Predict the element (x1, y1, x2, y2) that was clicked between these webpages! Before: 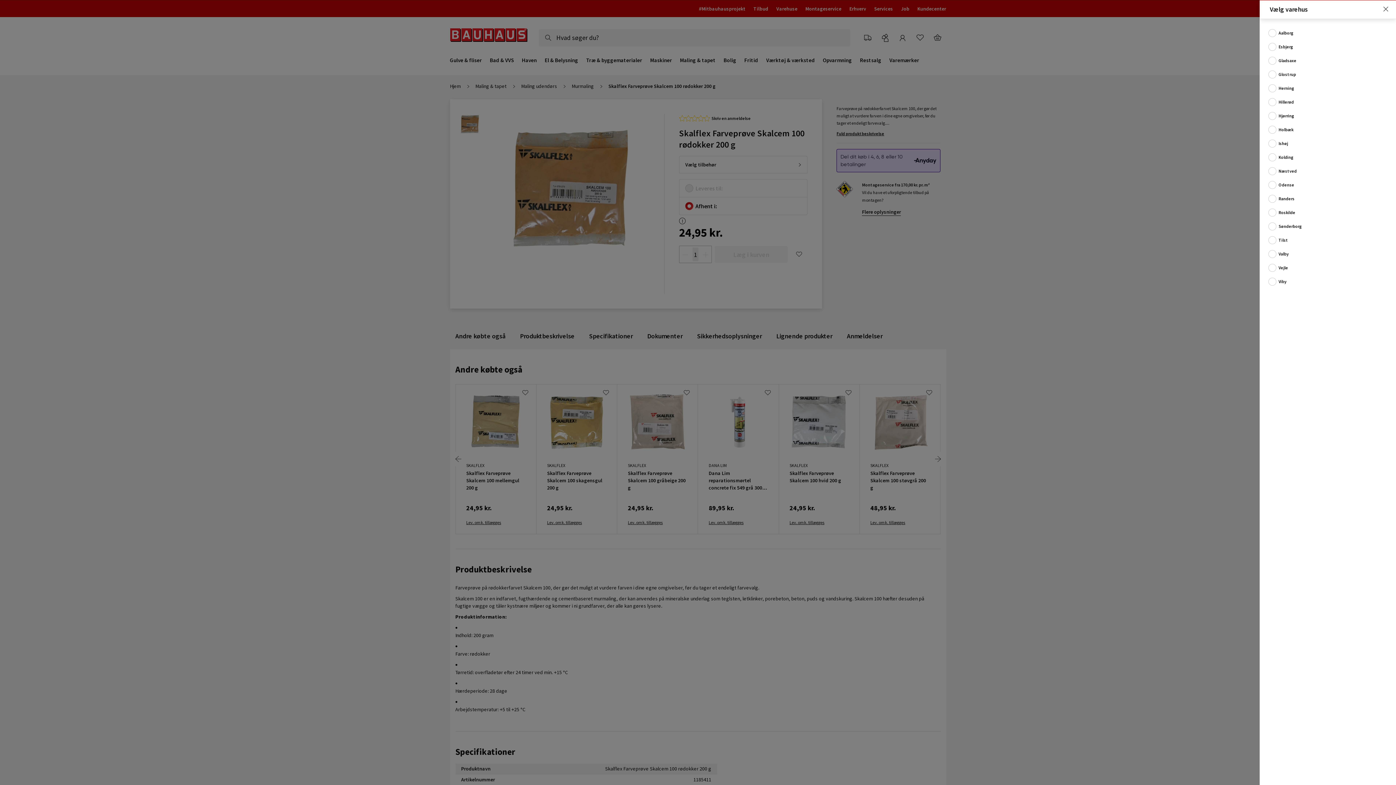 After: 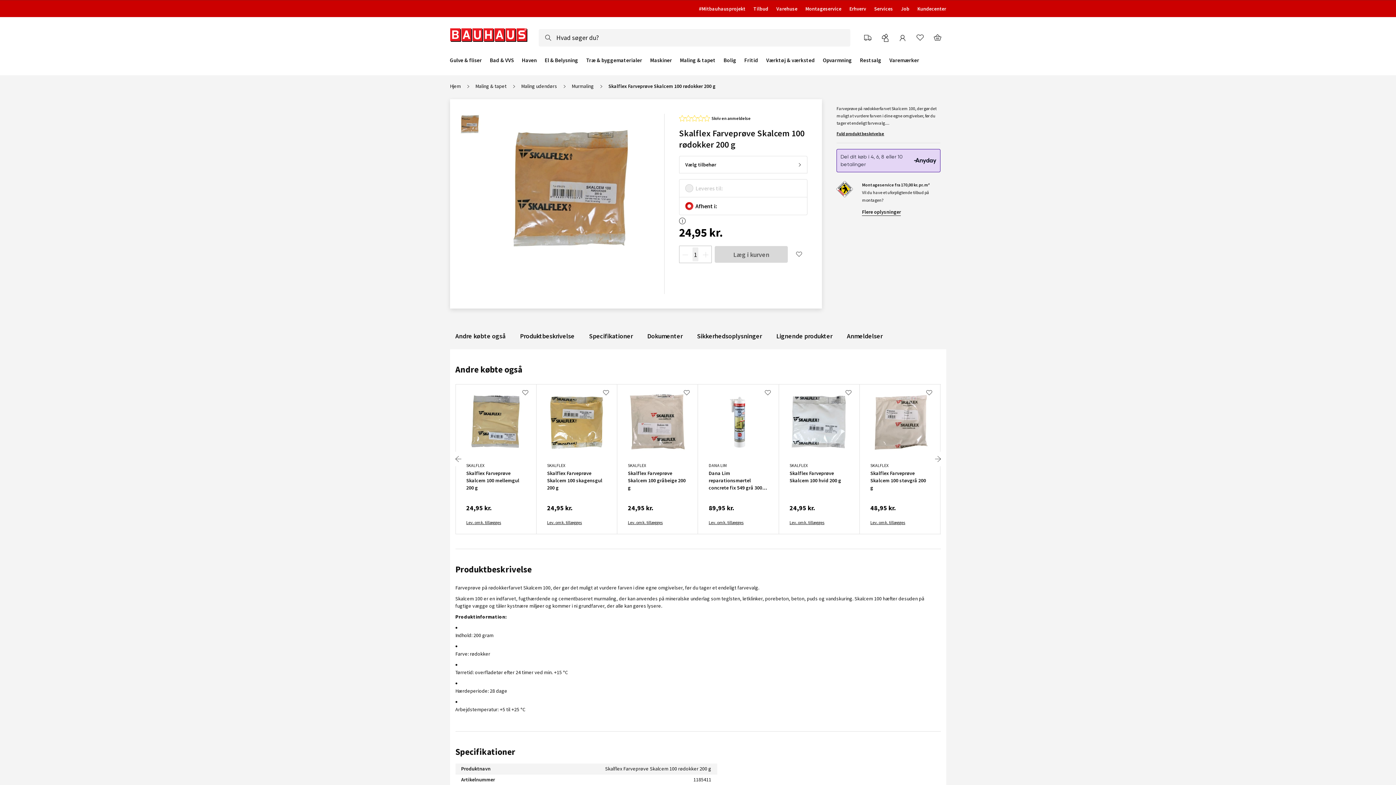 Action: bbox: (1383, 6, 1389, 12)